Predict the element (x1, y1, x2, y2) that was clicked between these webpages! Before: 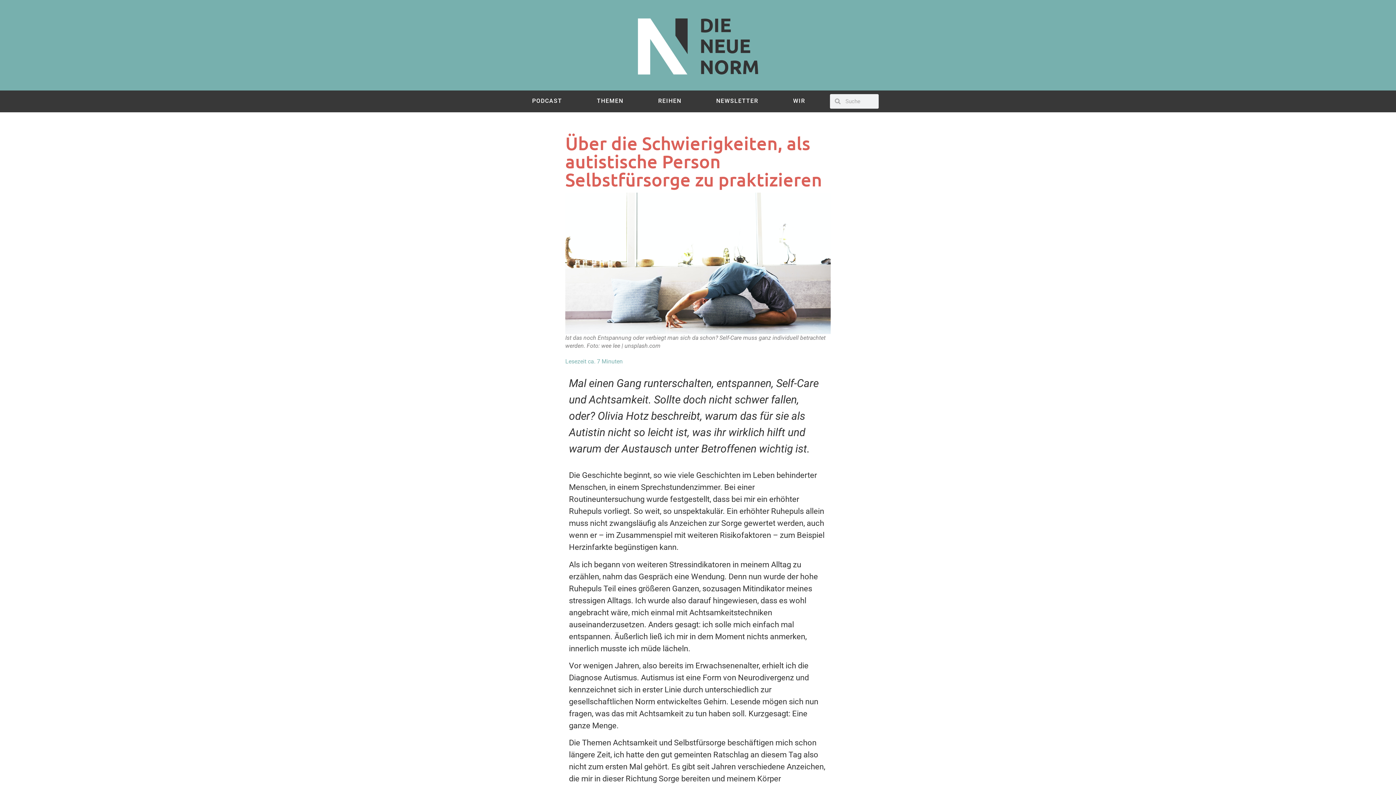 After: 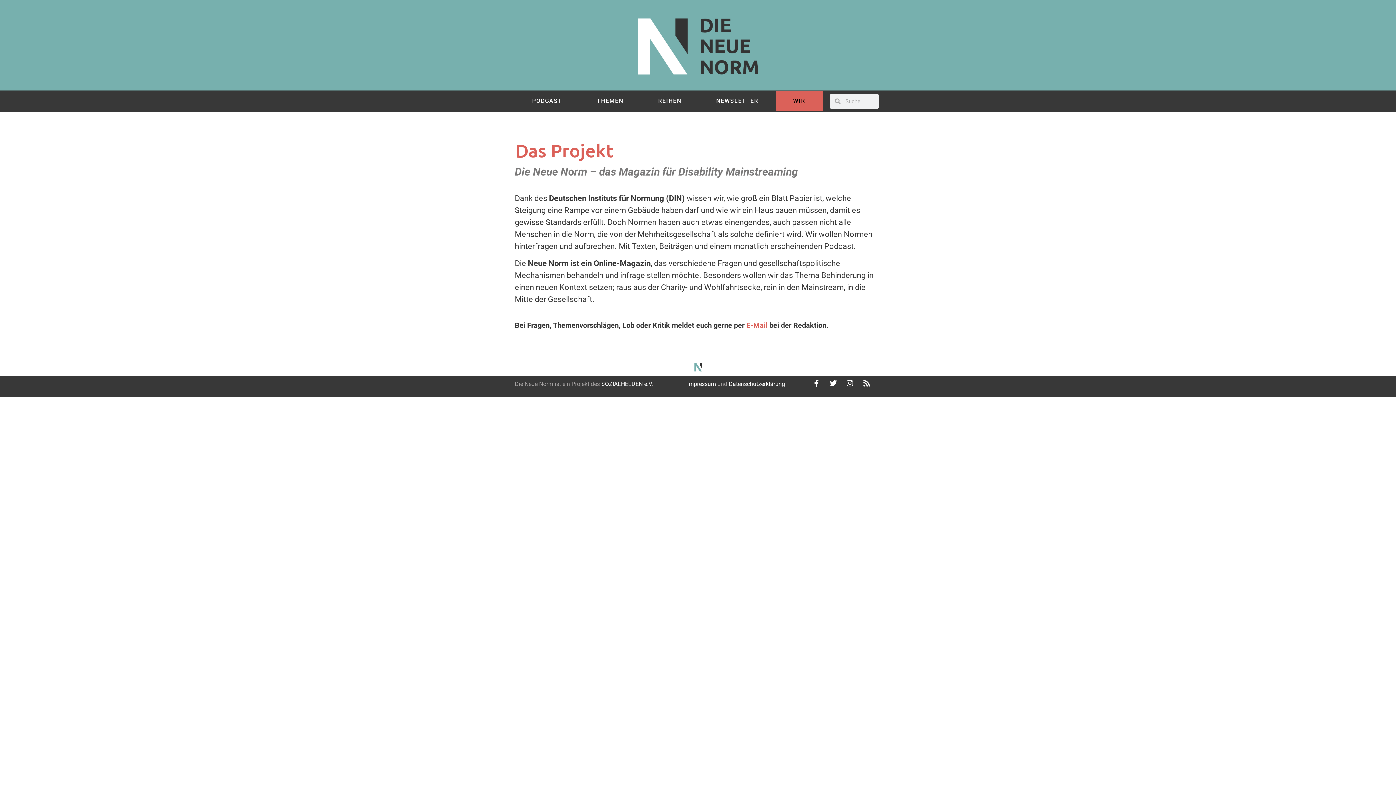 Action: bbox: (775, 90, 822, 111) label: WIR